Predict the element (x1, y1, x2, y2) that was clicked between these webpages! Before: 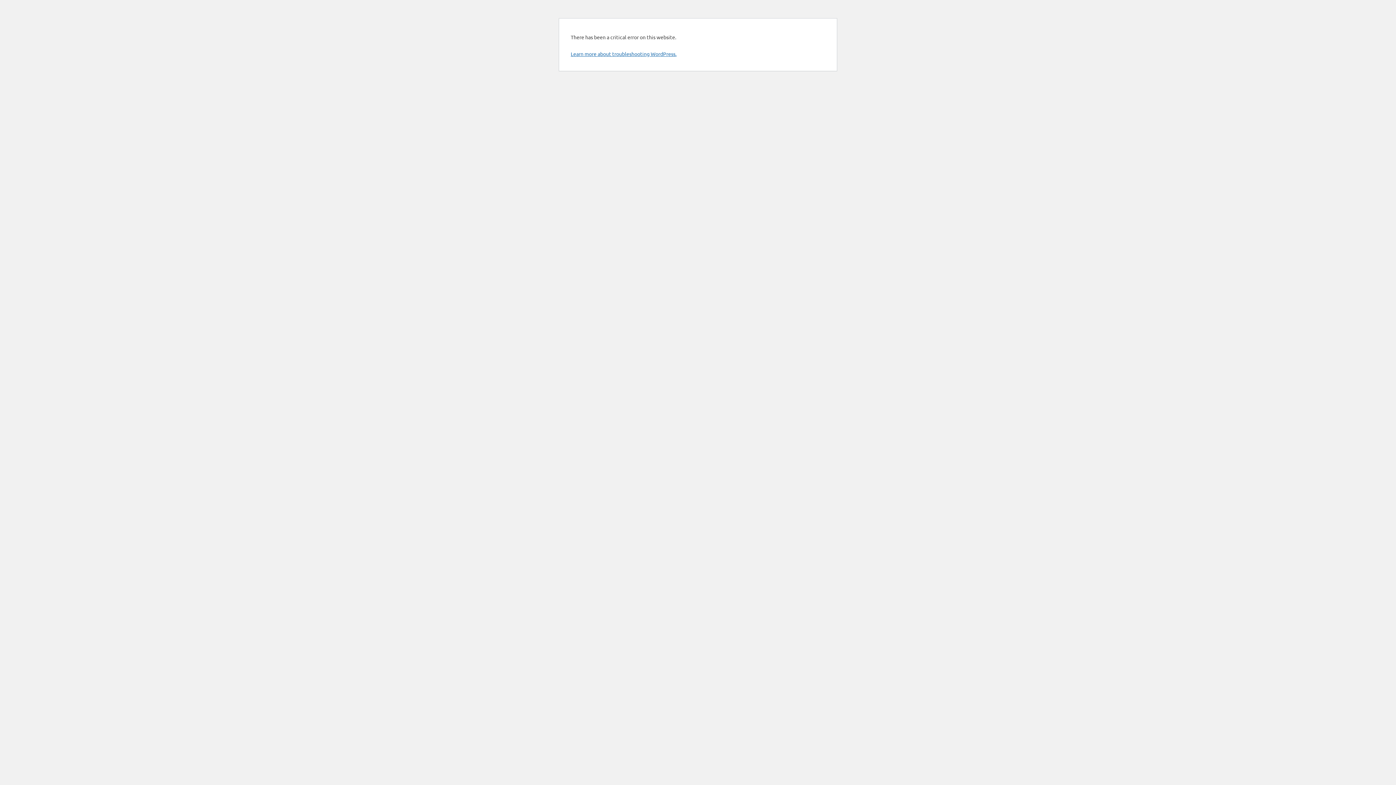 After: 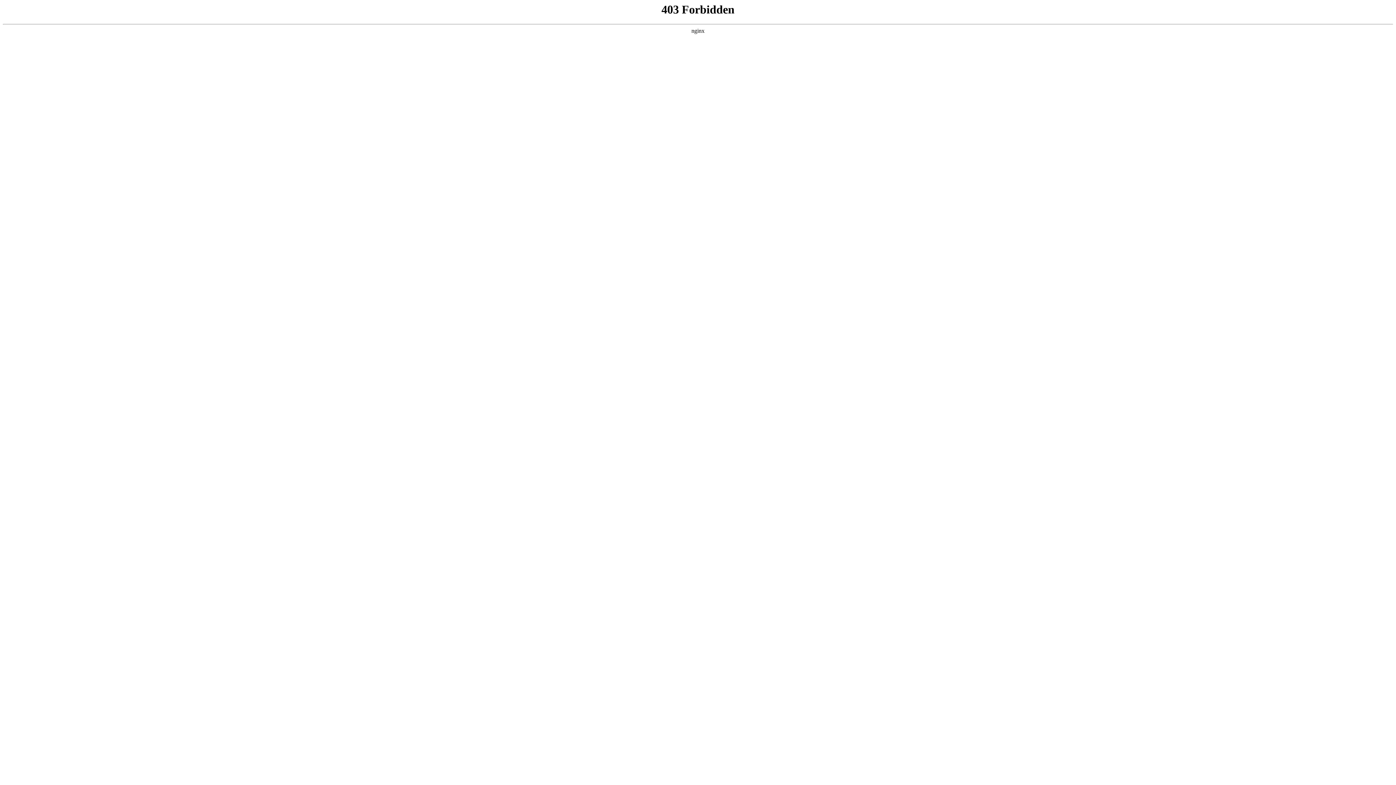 Action: label: Learn more about troubleshooting WordPress. bbox: (570, 50, 676, 57)